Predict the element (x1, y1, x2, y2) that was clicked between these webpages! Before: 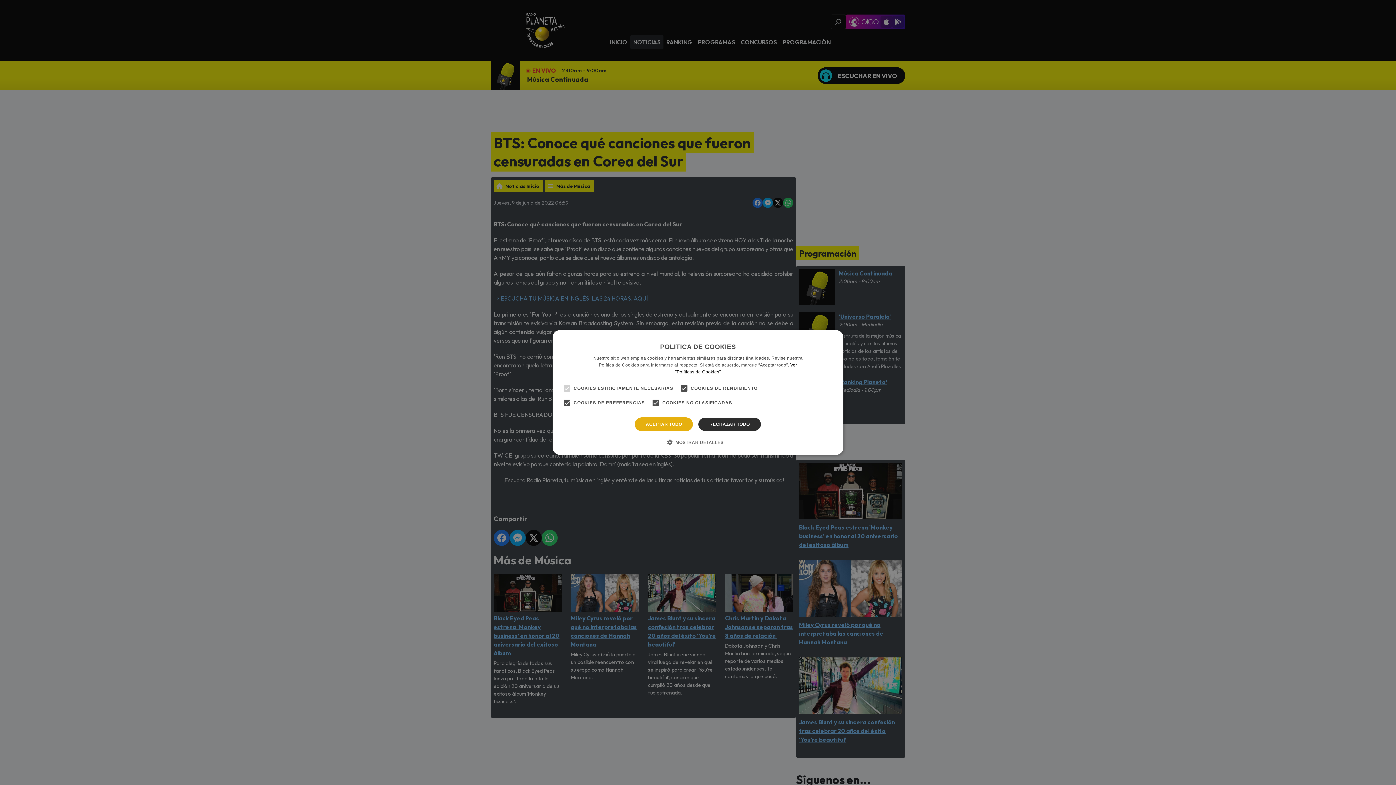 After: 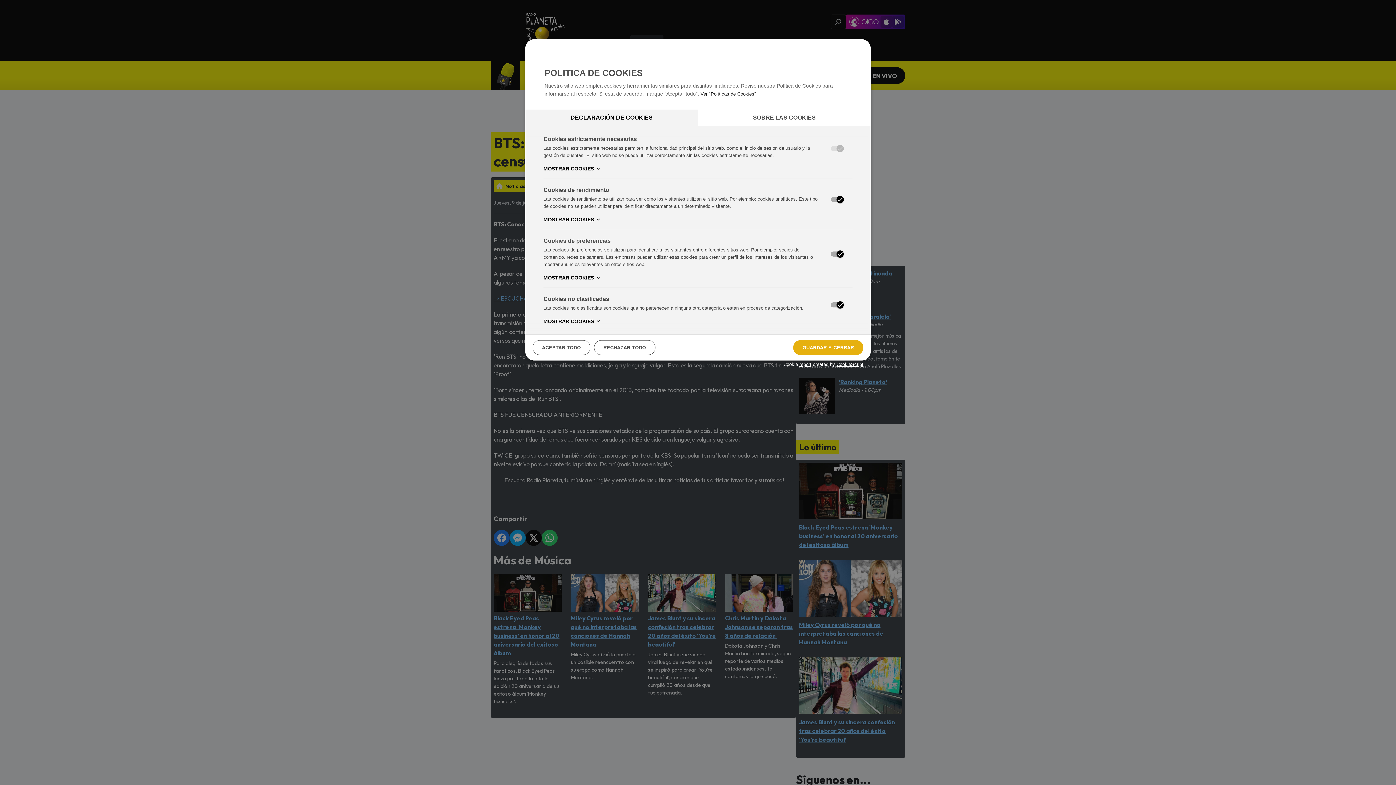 Action: label:  MOSTRAR DETALLES bbox: (672, 438, 723, 446)